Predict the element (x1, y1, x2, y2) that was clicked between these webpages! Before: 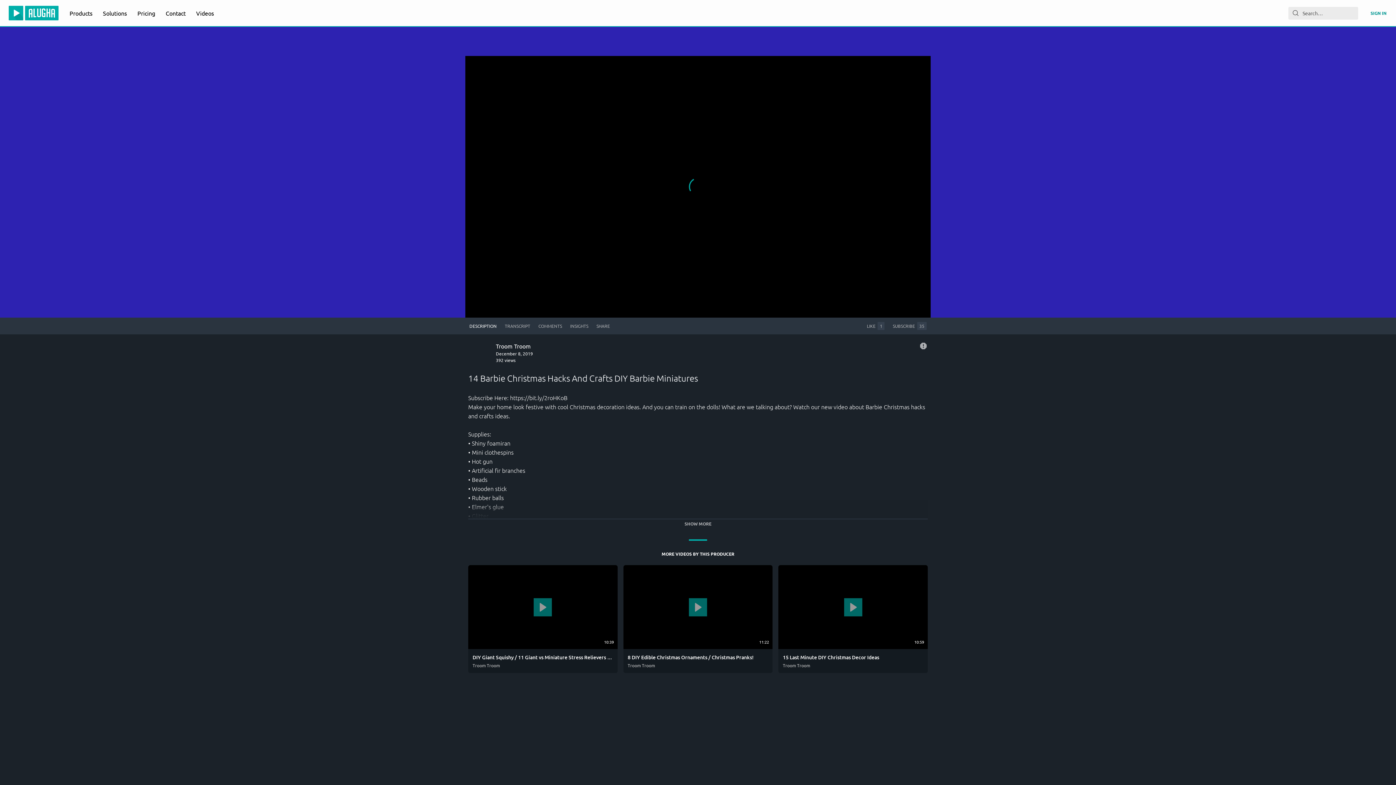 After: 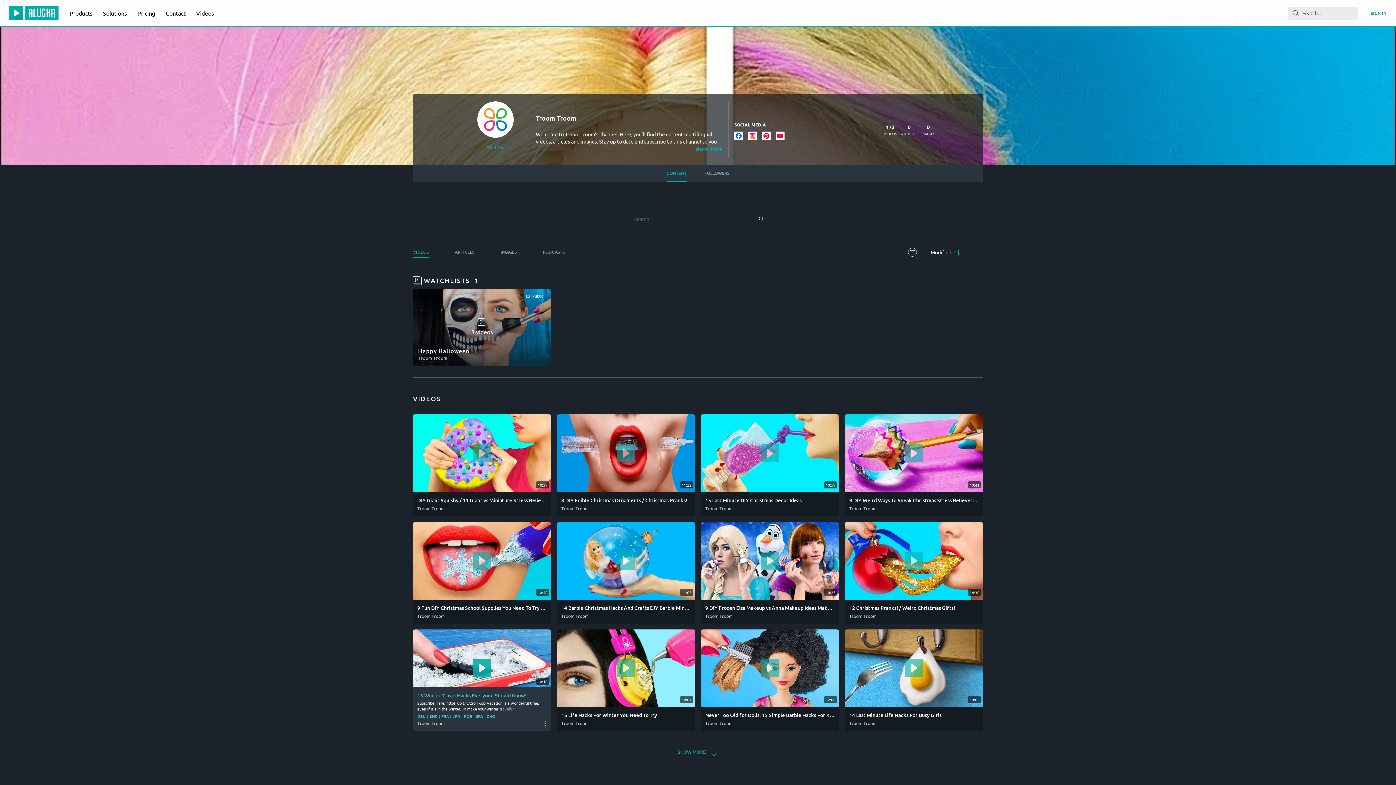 Action: label: Troom Troom bbox: (472, 662, 500, 669)